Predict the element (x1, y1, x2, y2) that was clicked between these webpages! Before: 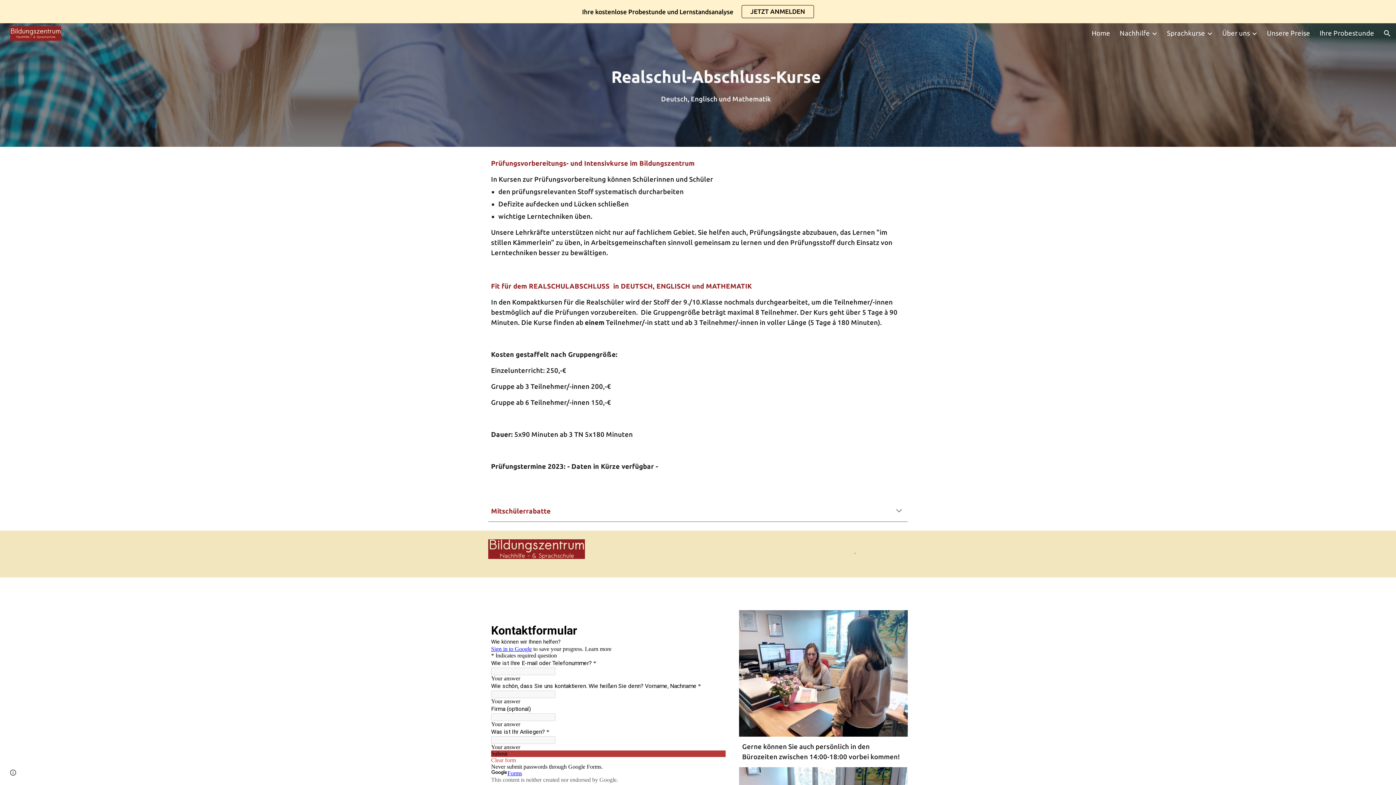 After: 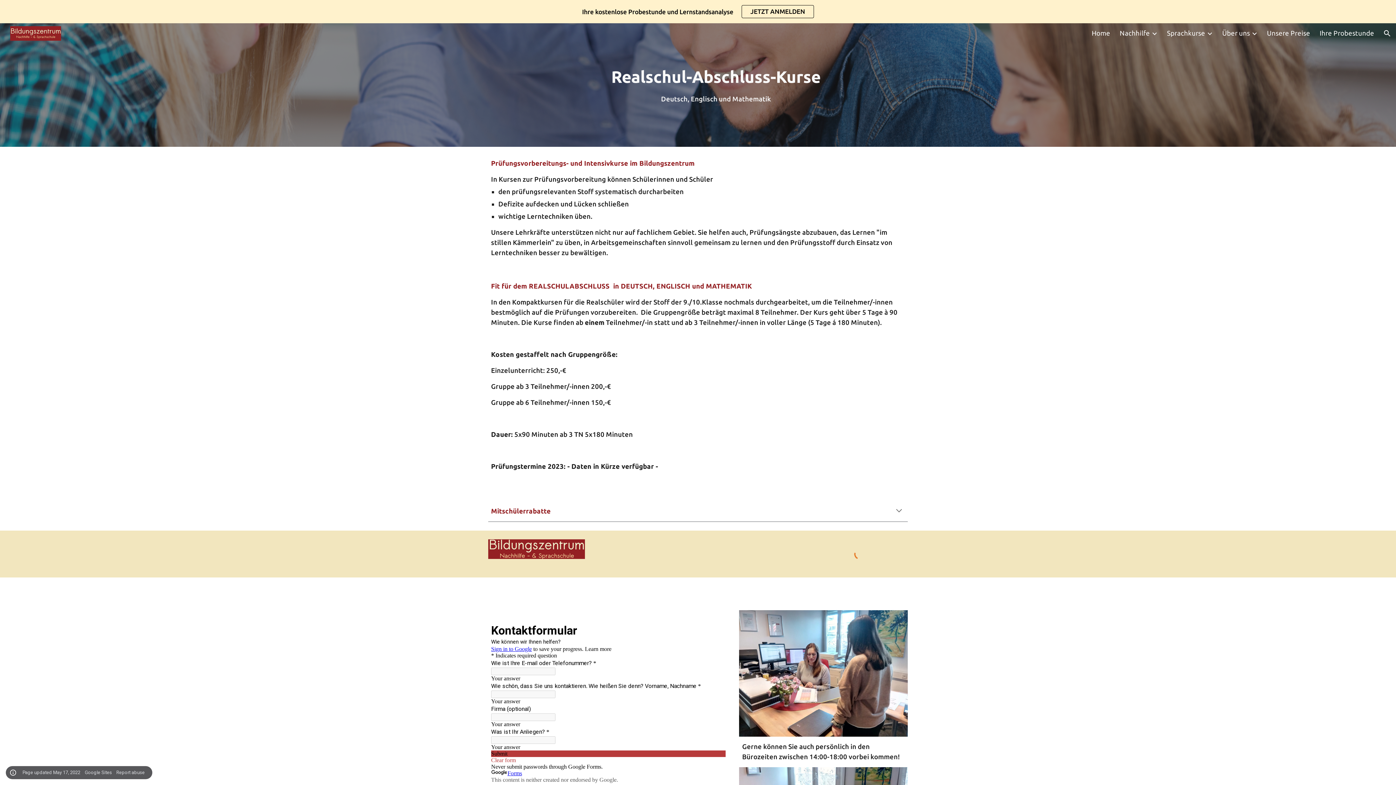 Action: label: Site actions bbox: (8, 768, 18, 778)